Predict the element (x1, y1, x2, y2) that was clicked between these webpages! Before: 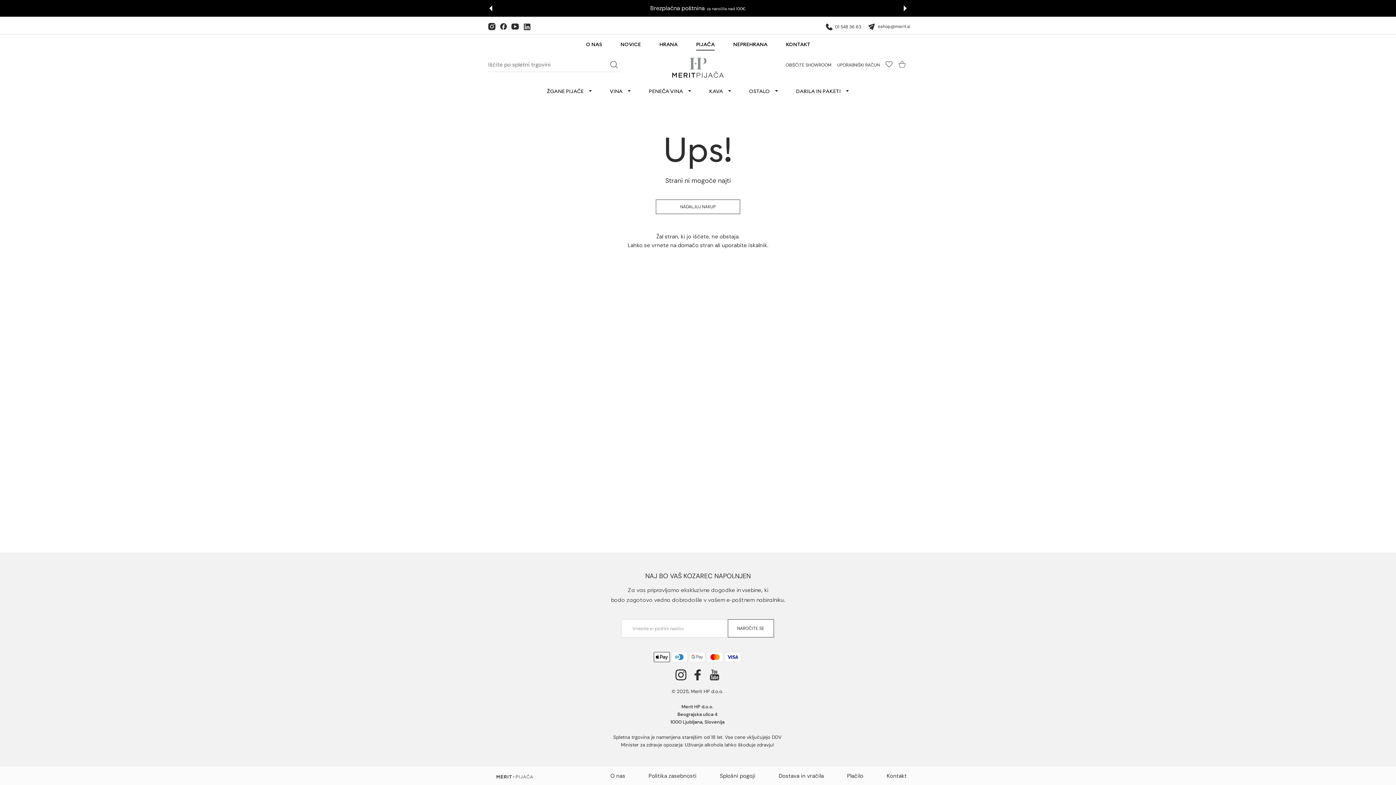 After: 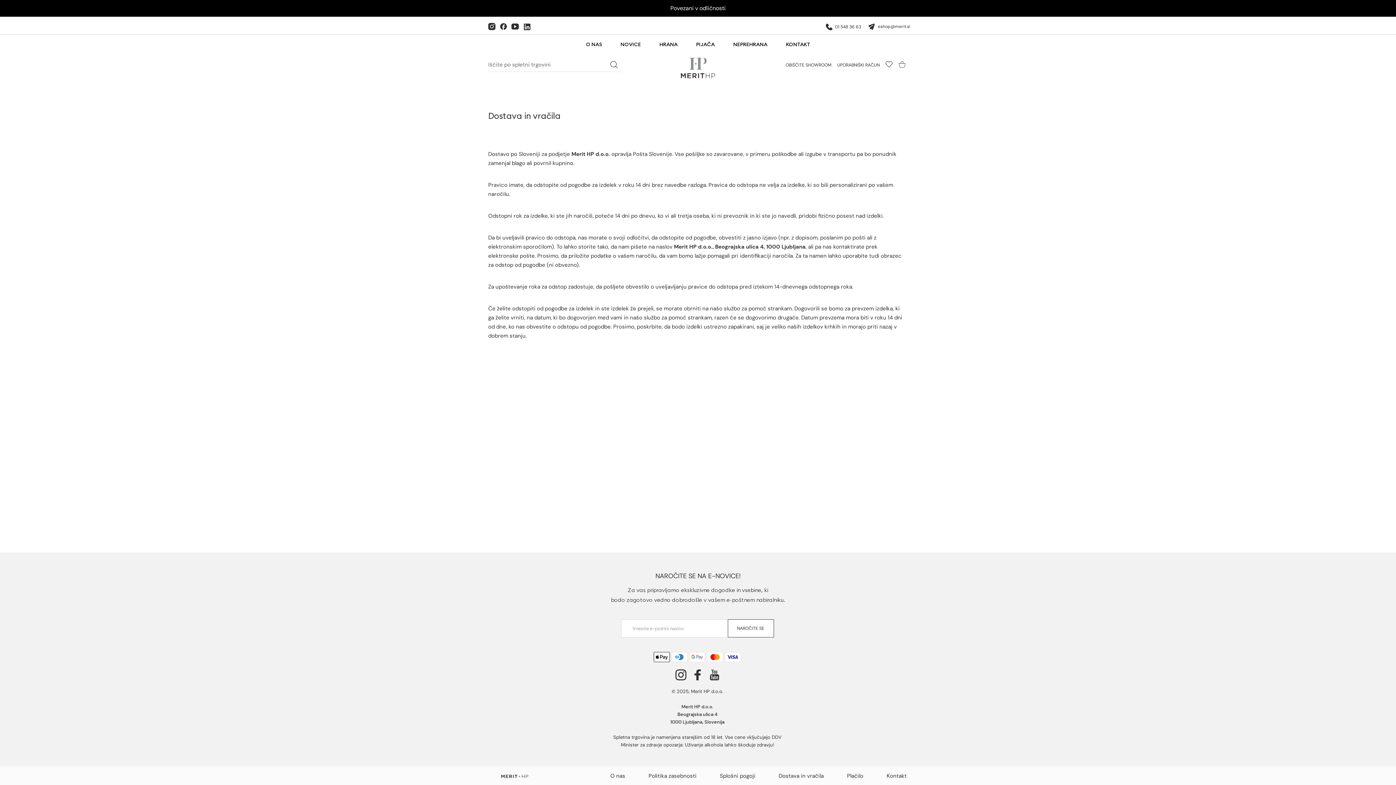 Action: label: Dostava in vračila bbox: (778, 772, 824, 780)